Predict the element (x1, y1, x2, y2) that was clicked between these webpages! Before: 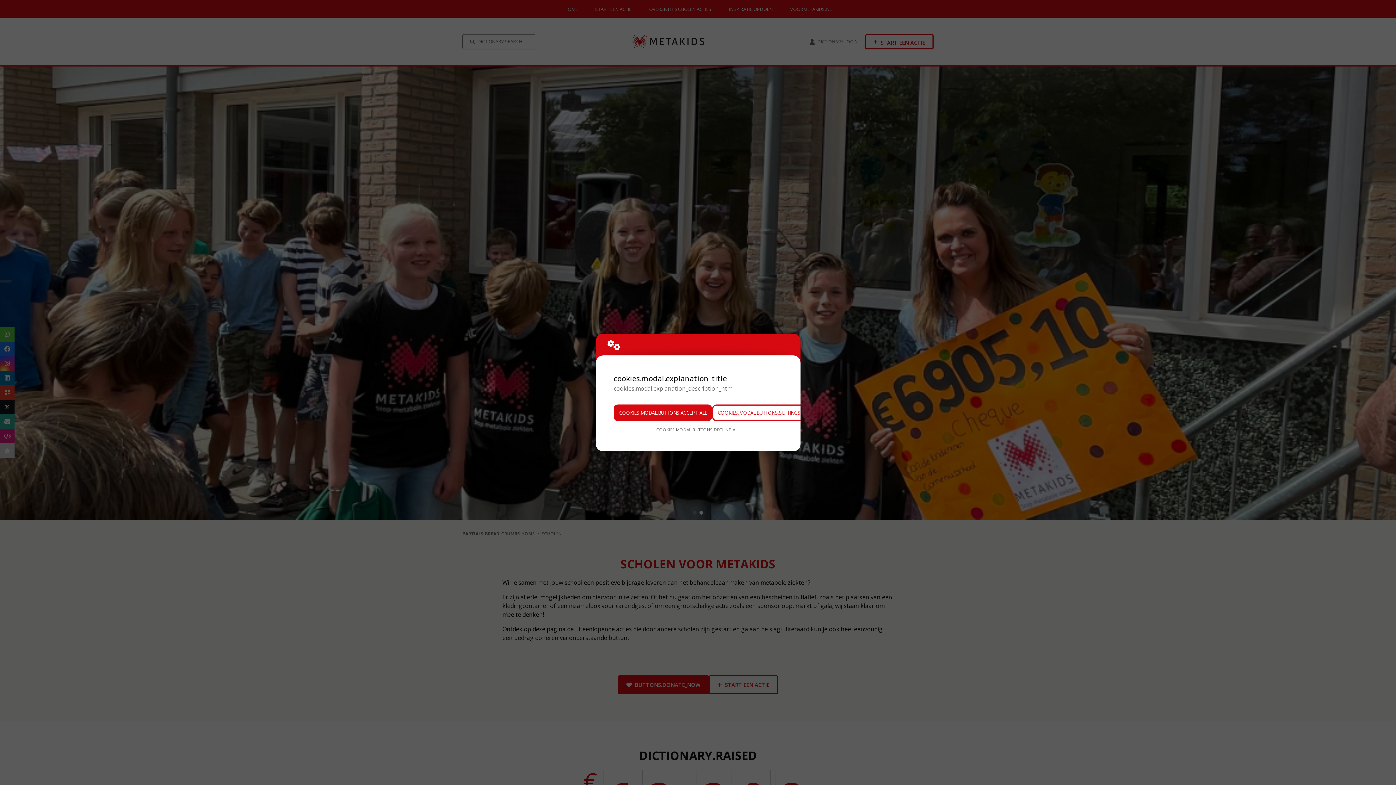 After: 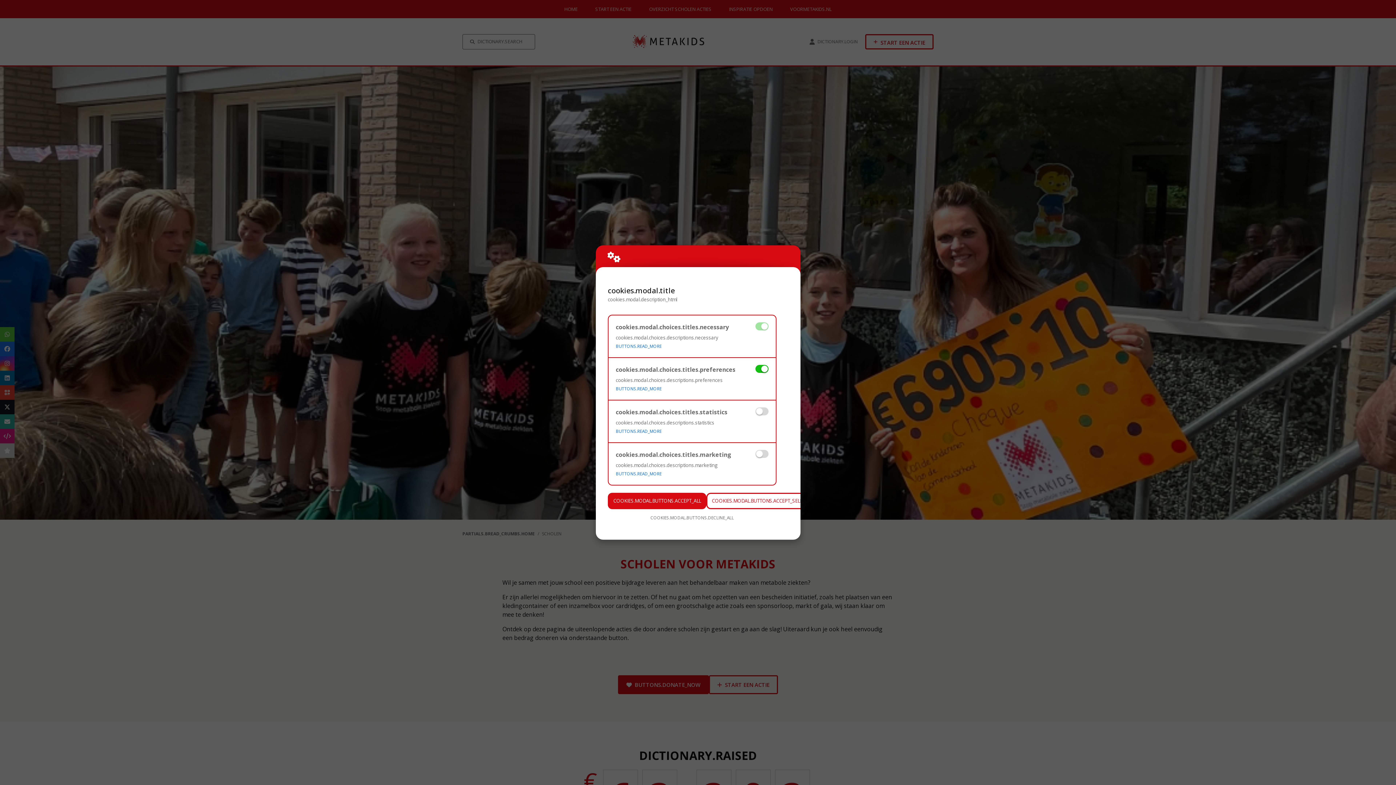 Action: bbox: (712, 404, 806, 421) label: COOKIES.MODAL.BUTTONS.SETTINGS